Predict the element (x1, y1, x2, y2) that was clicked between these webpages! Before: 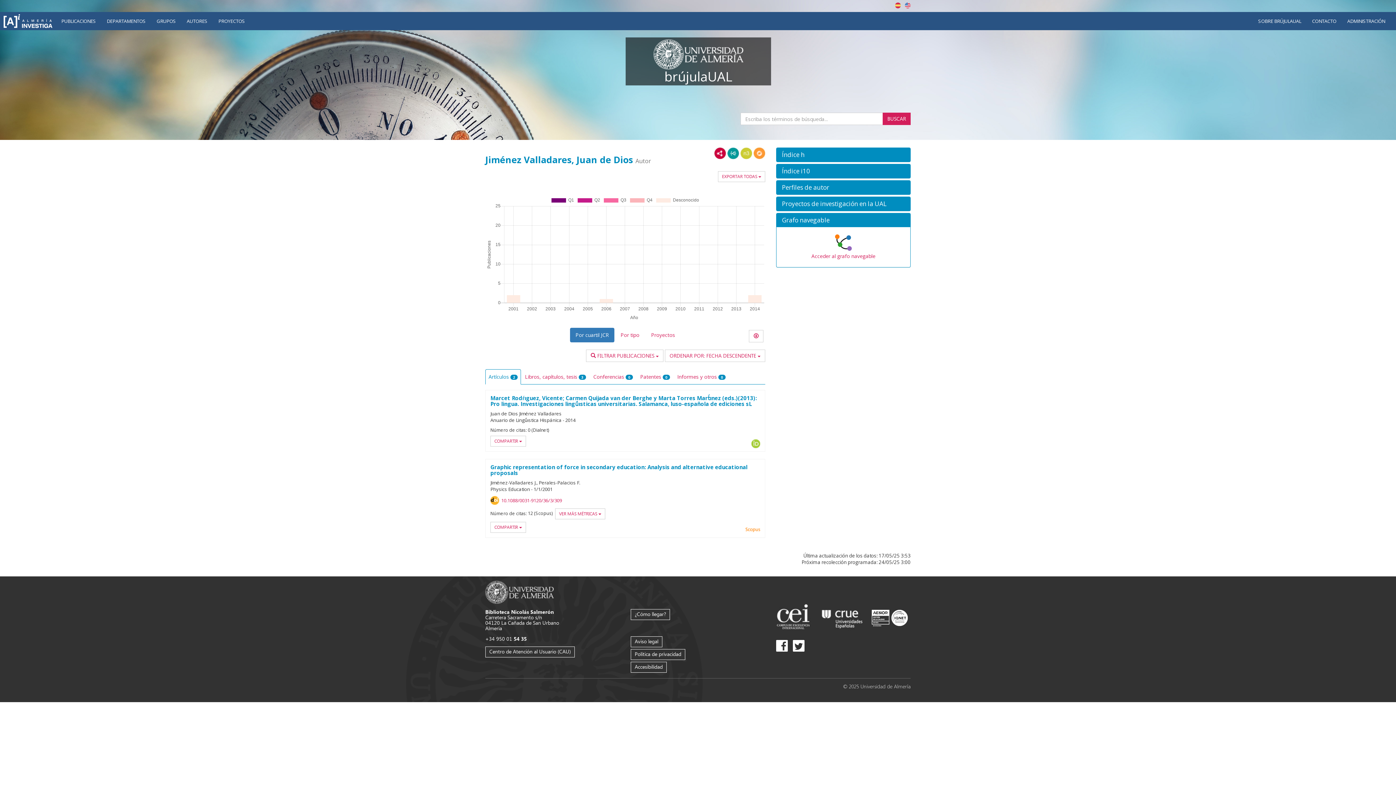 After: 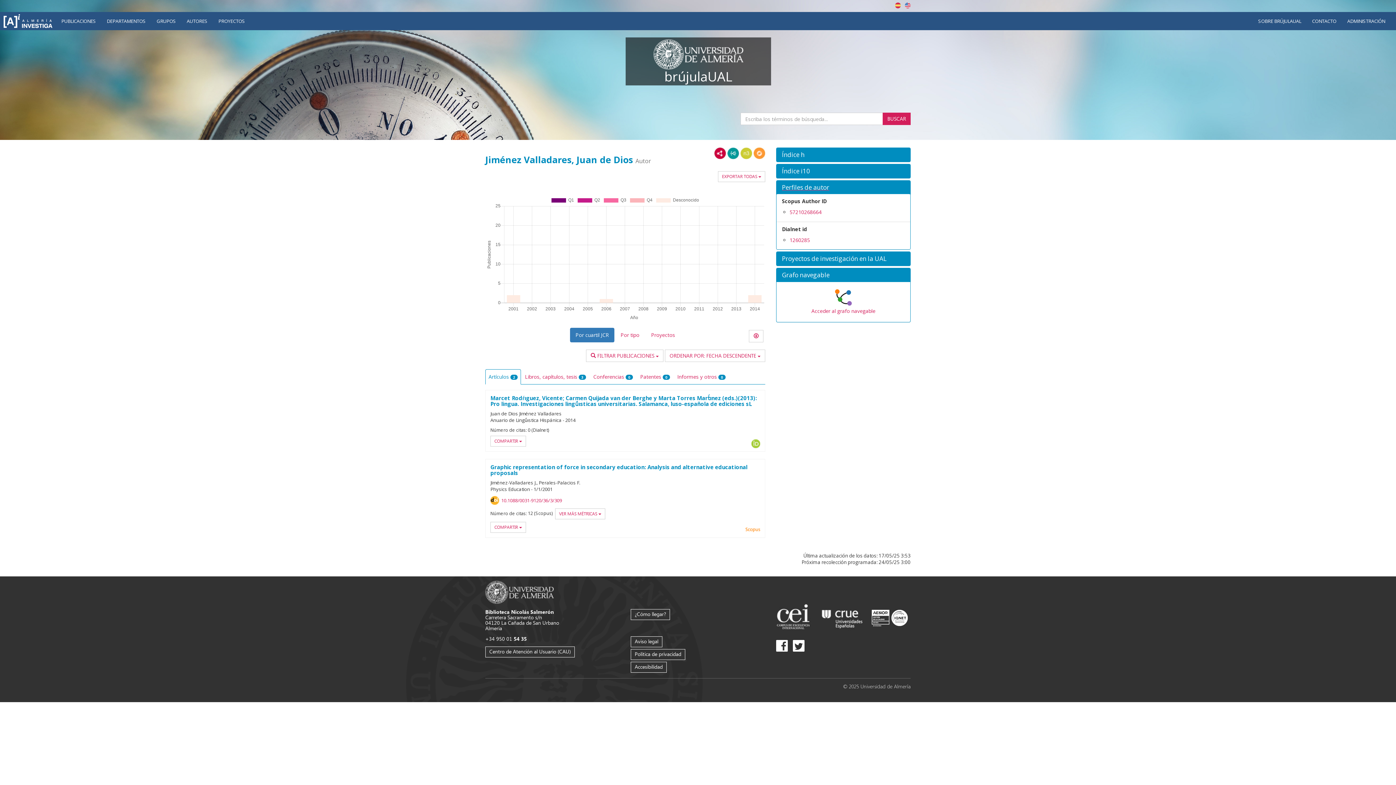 Action: bbox: (776, 180, 910, 194) label: Perfiles de autor